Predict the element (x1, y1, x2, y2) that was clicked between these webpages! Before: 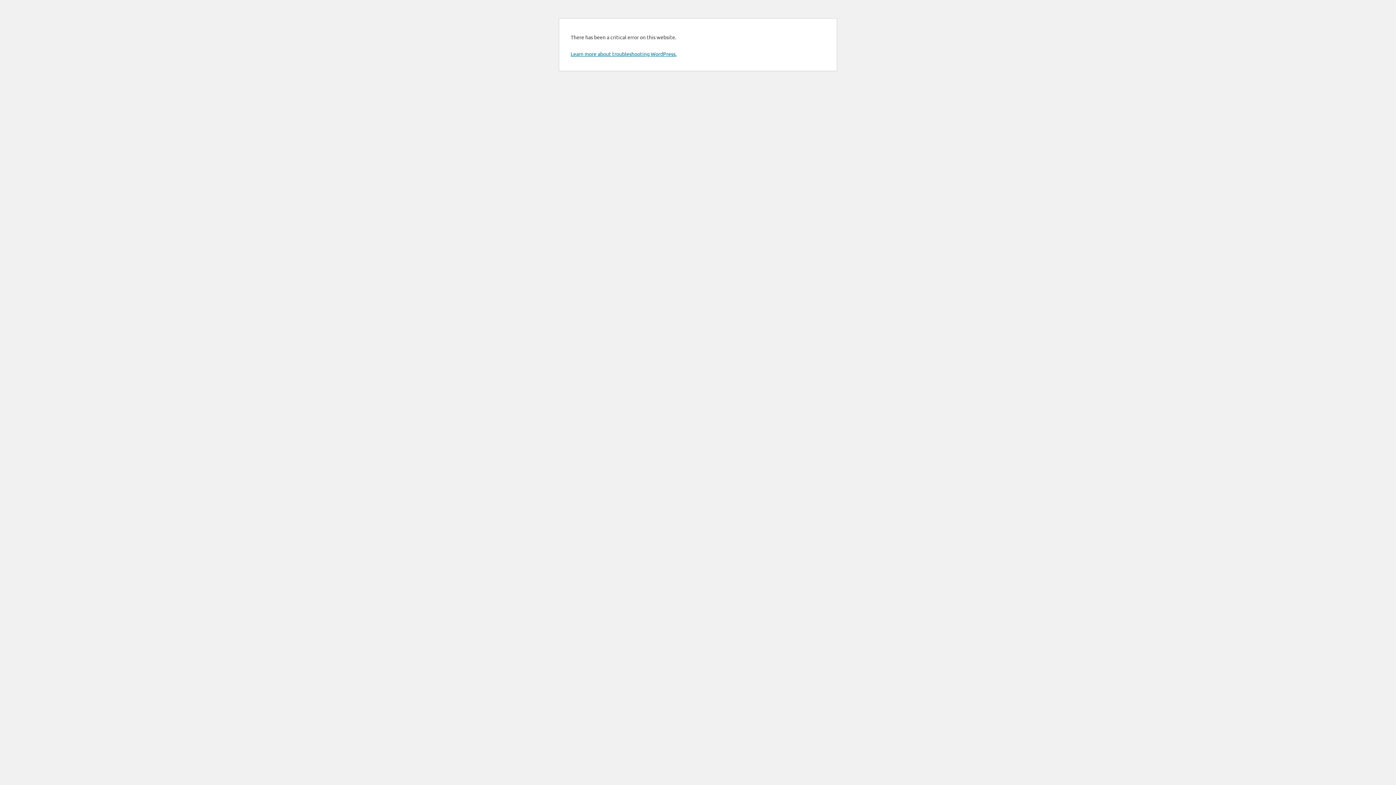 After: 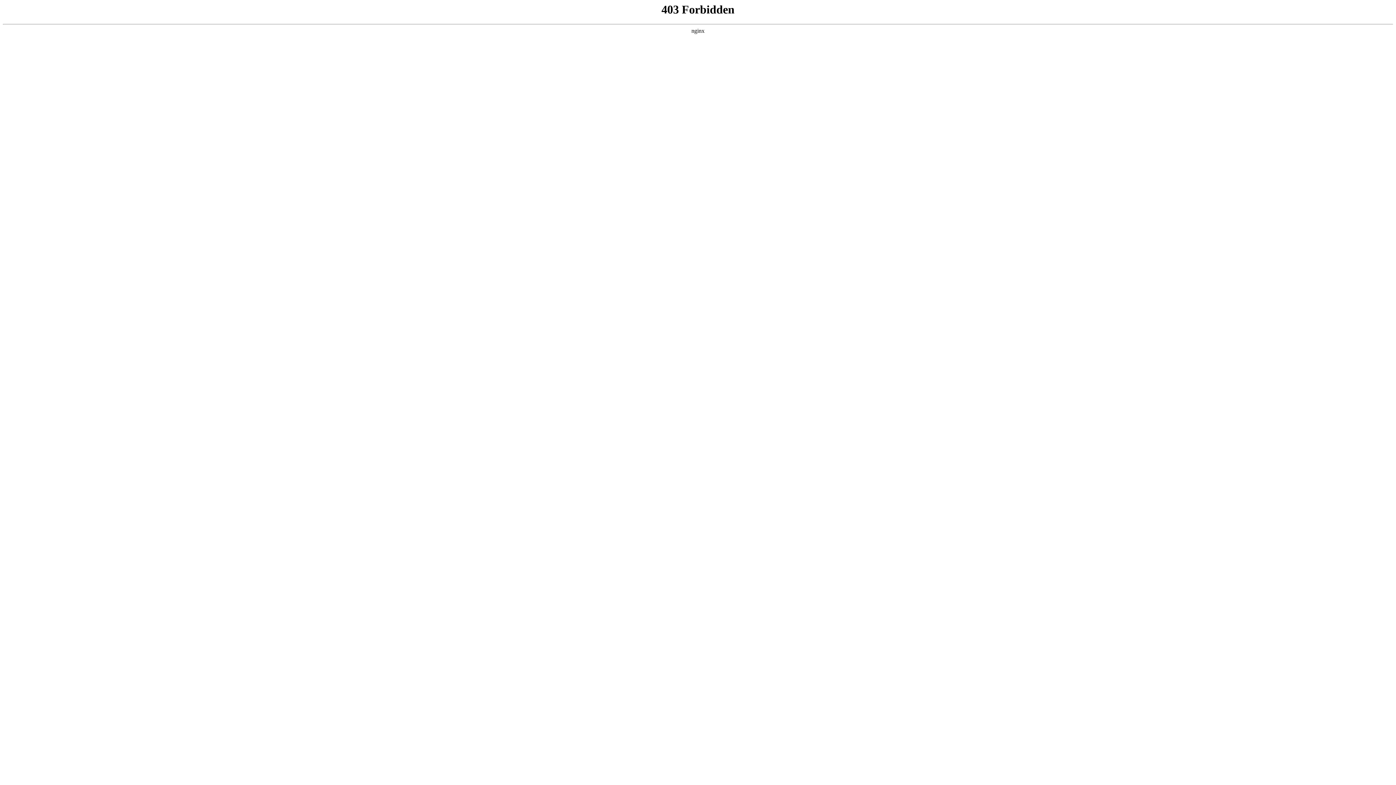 Action: bbox: (570, 50, 676, 57) label: Learn more about troubleshooting WordPress.